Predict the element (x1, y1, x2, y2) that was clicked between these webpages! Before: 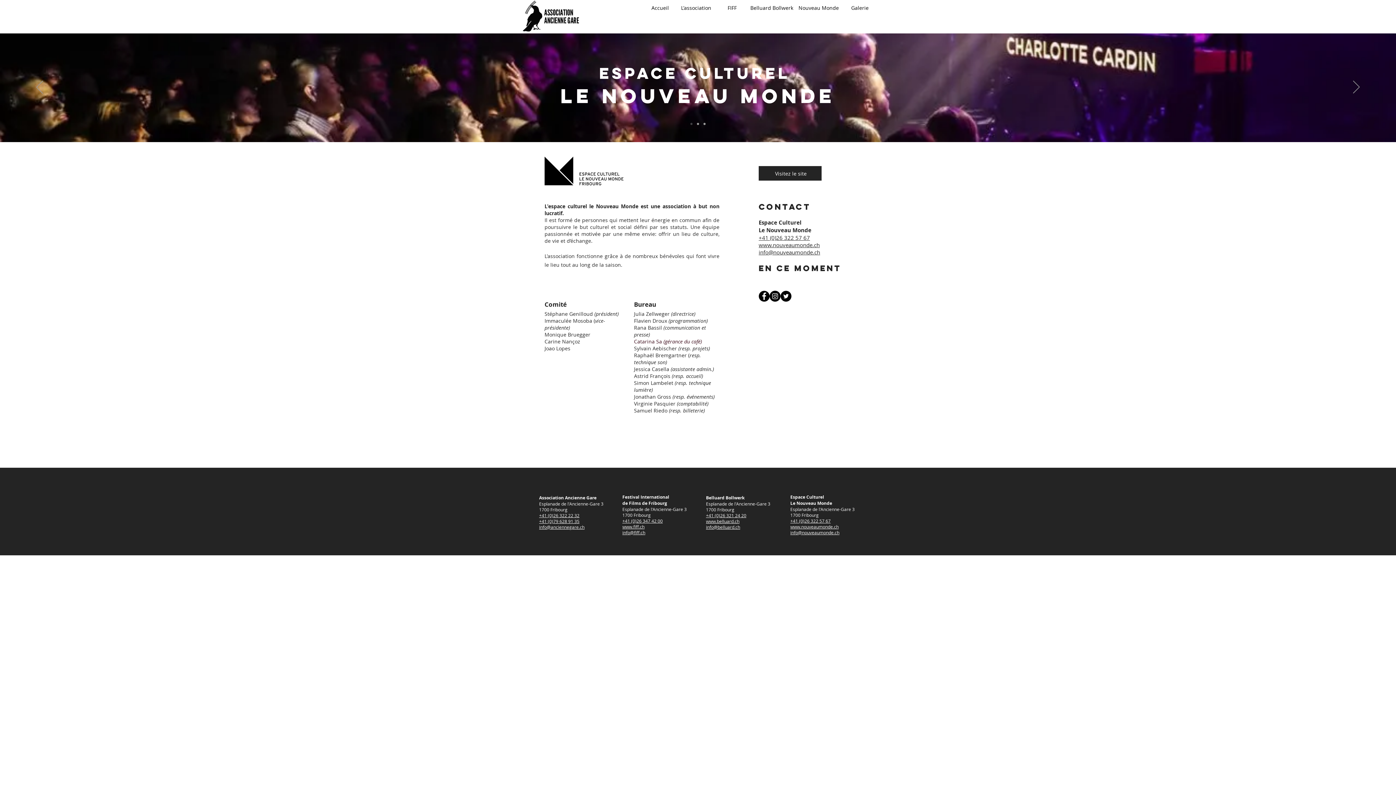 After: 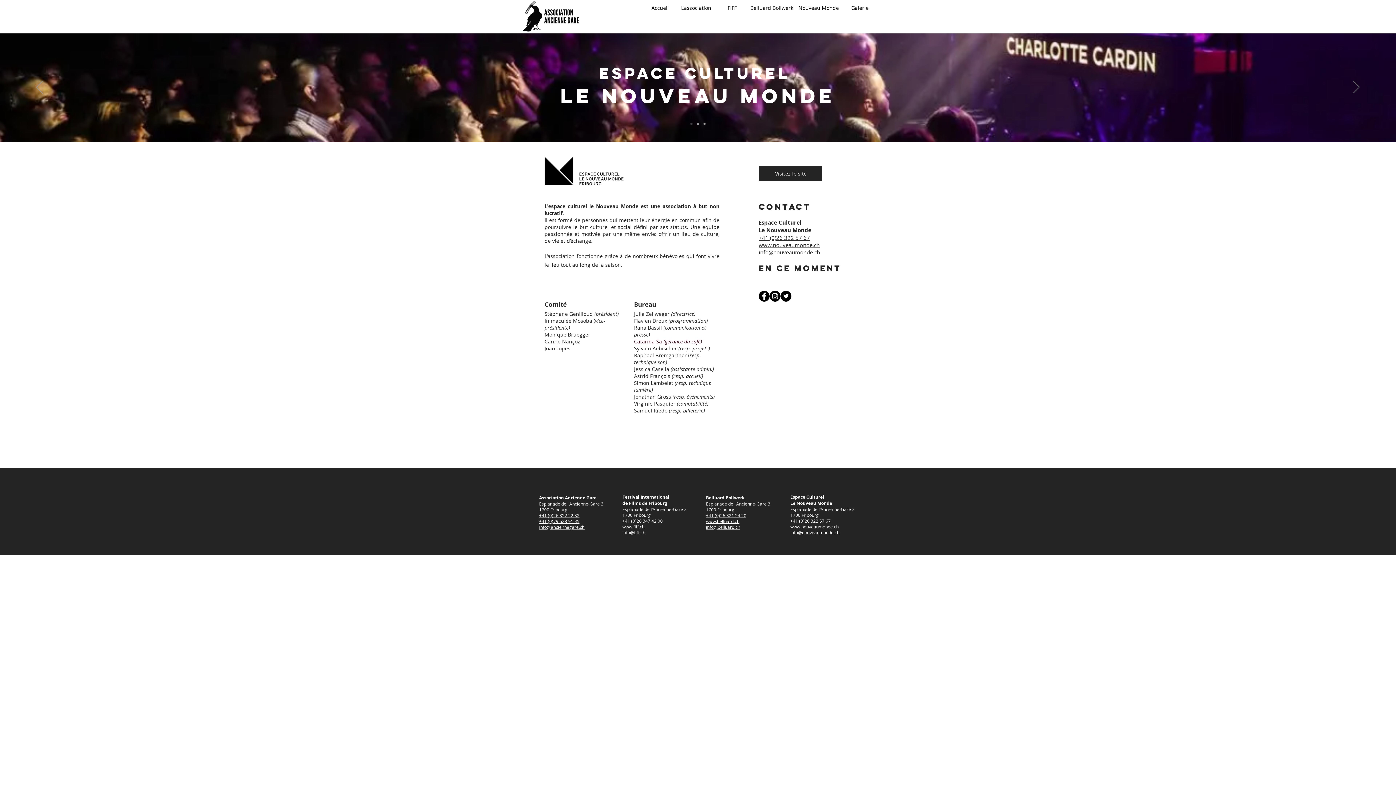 Action: label: +41 (0)26 322 57 67 bbox: (758, 234, 810, 241)